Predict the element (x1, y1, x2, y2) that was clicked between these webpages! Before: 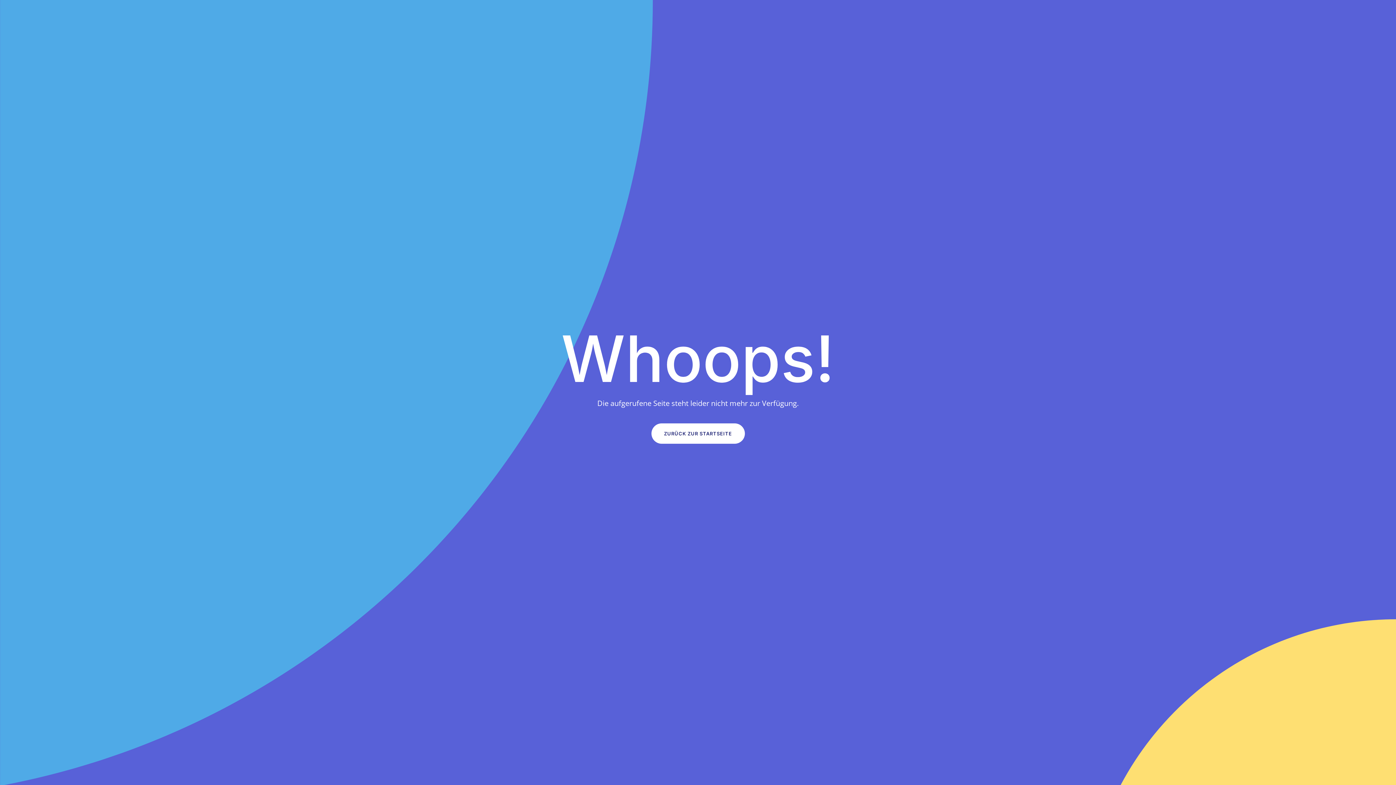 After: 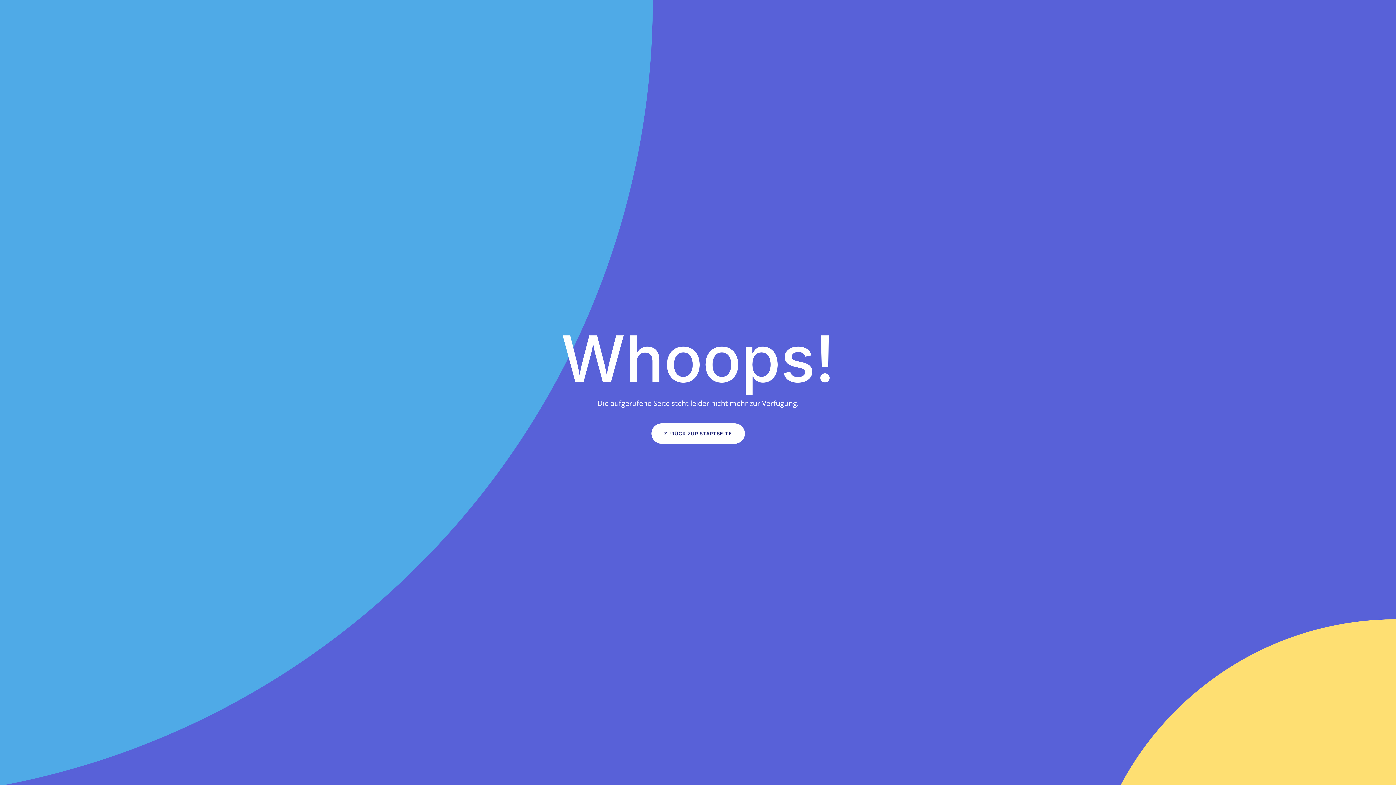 Action: bbox: (651, 423, 744, 444) label: ZURÜCK ZUR STARTSEITE